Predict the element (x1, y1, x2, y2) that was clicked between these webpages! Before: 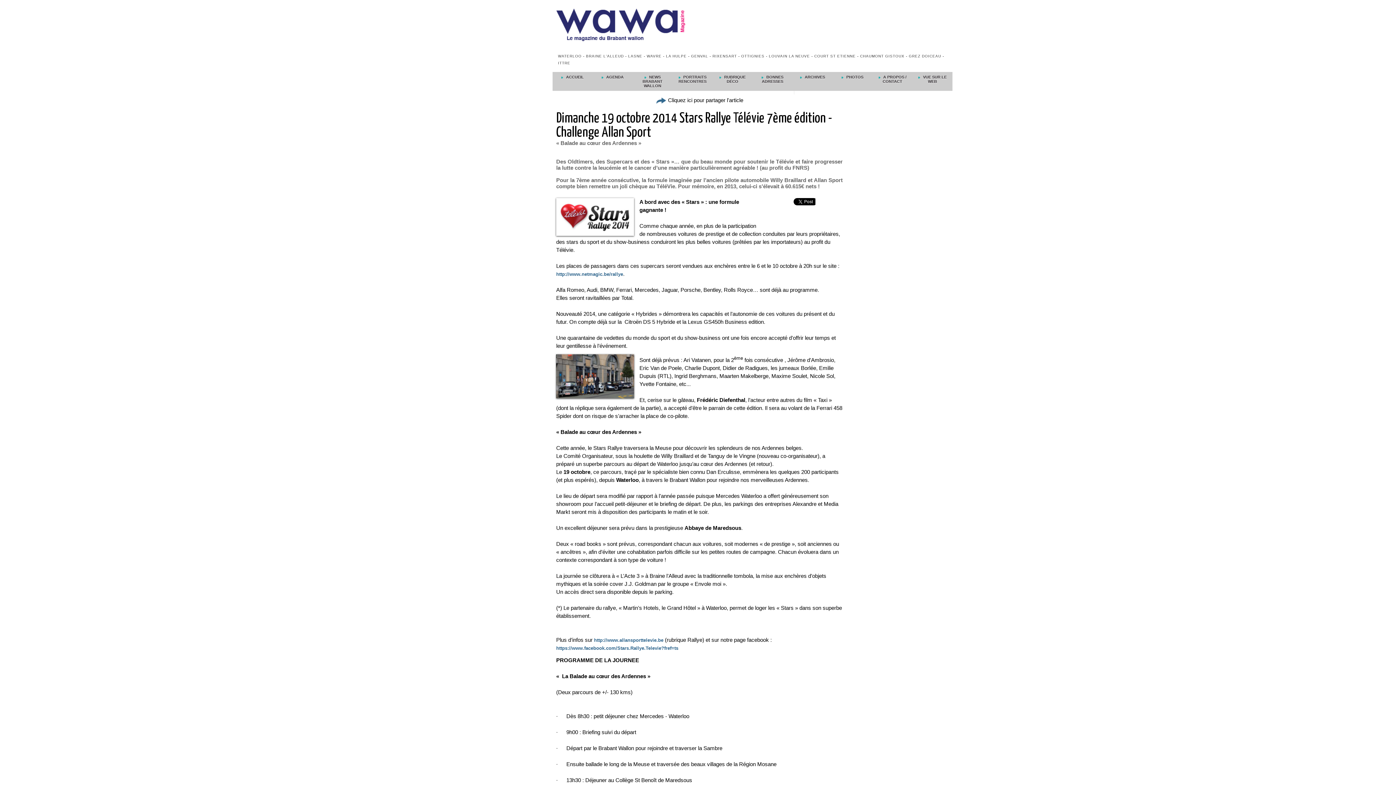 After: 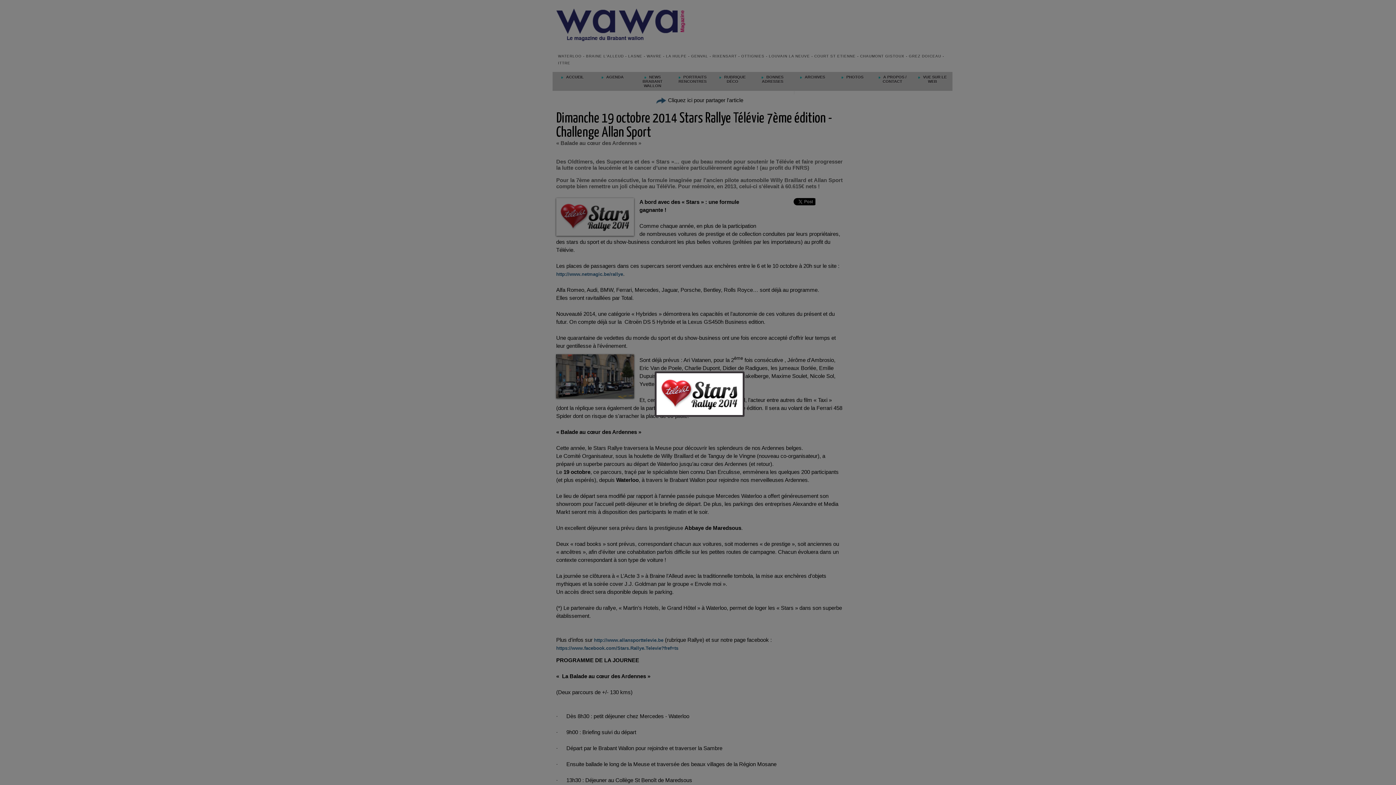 Action: bbox: (556, 198, 634, 202)